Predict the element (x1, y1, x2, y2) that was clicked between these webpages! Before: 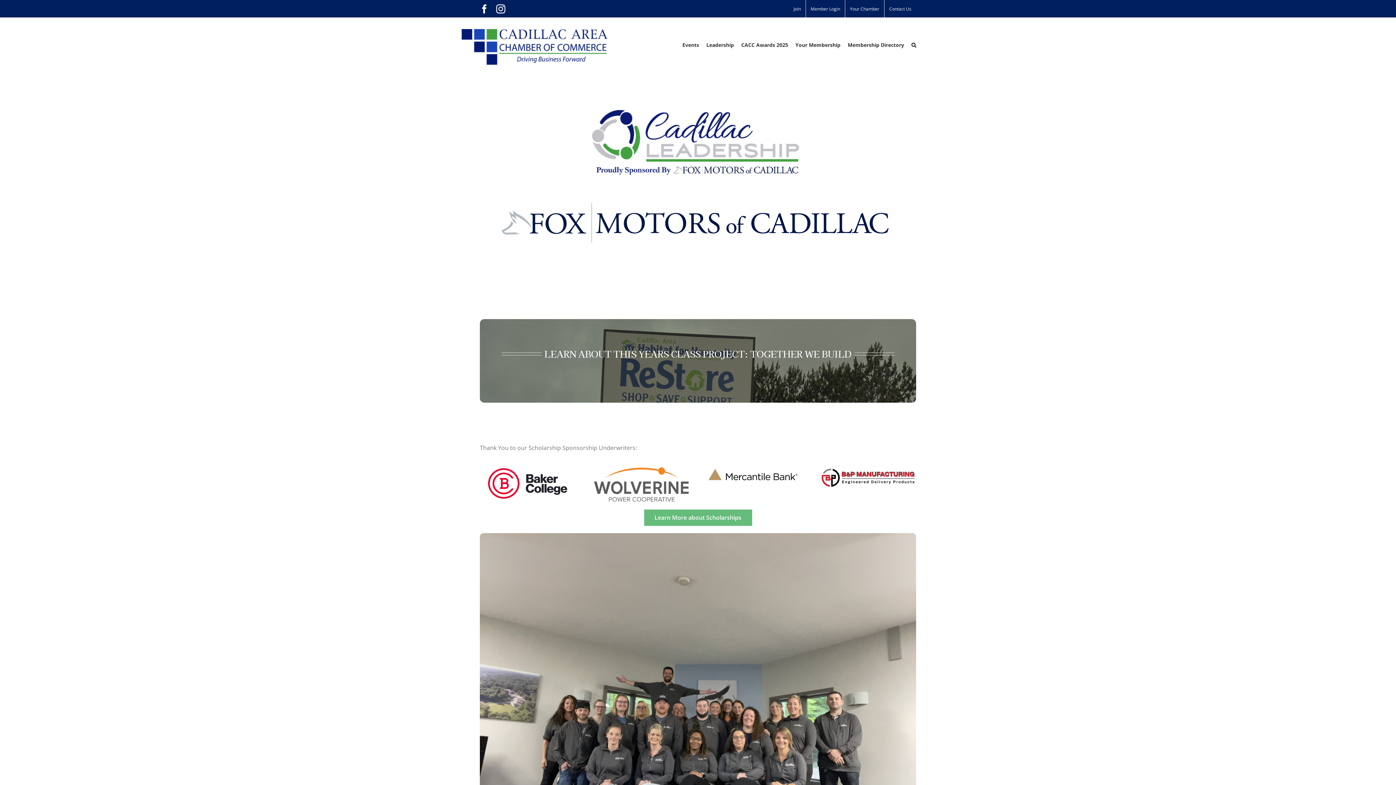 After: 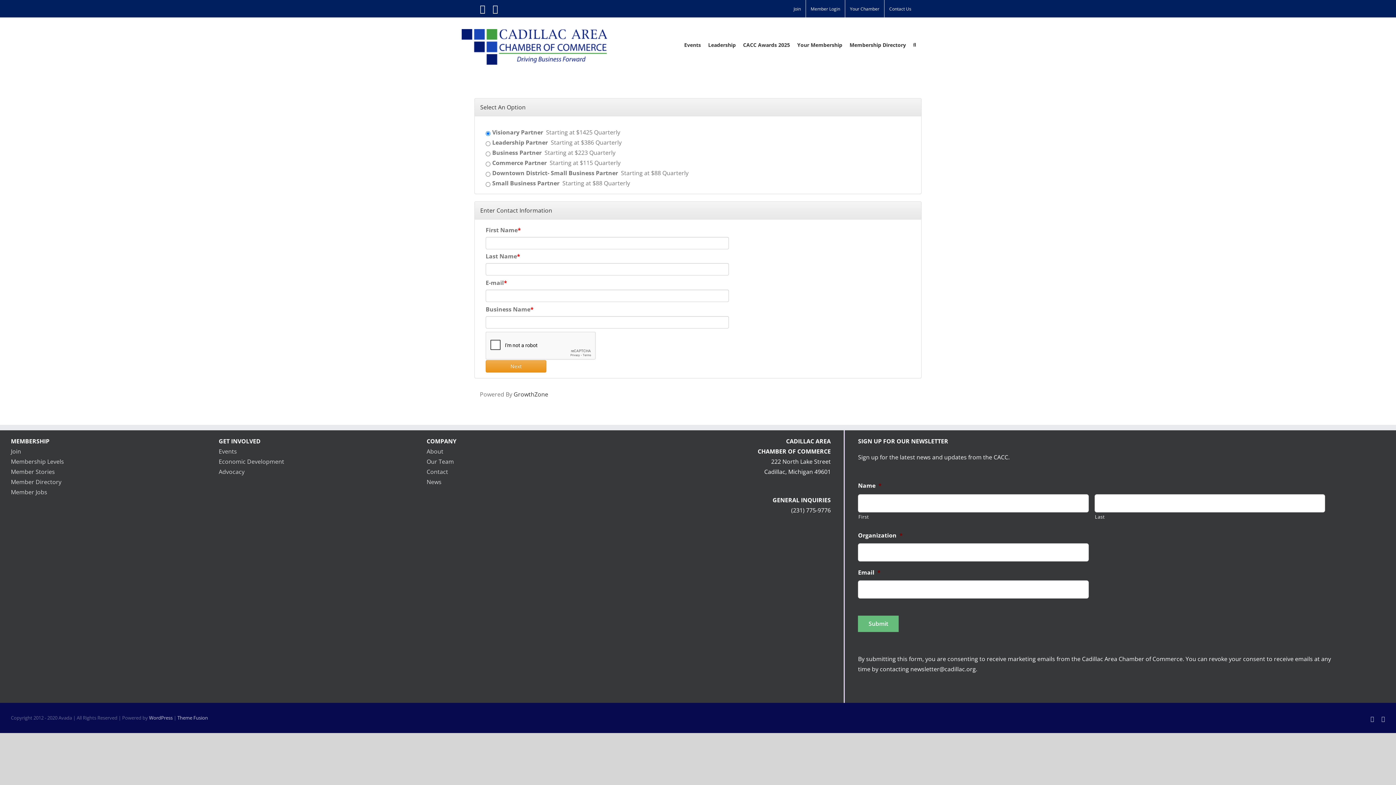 Action: label: Join bbox: (789, 0, 805, 17)